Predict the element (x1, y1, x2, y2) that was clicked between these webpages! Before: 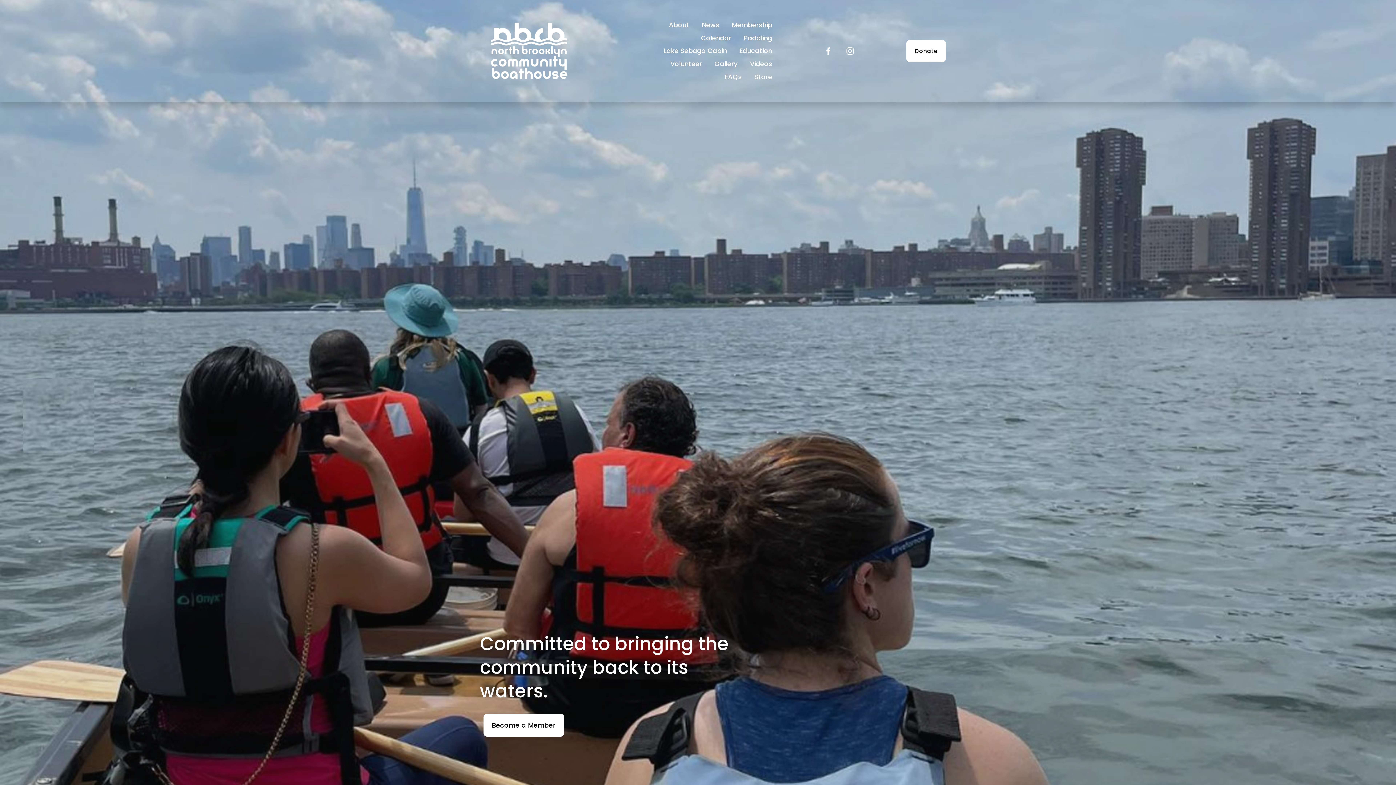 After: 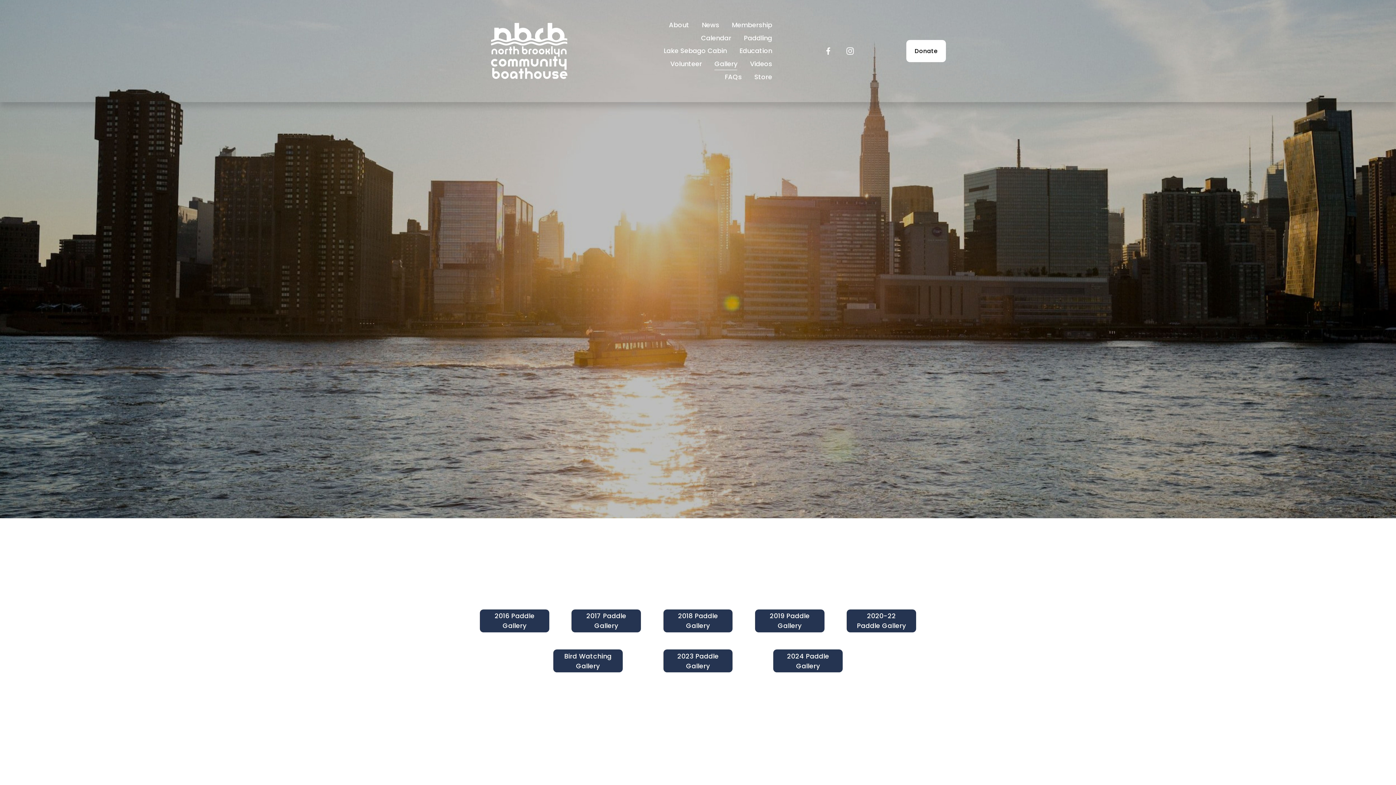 Action: label: Gallery bbox: (714, 57, 737, 70)